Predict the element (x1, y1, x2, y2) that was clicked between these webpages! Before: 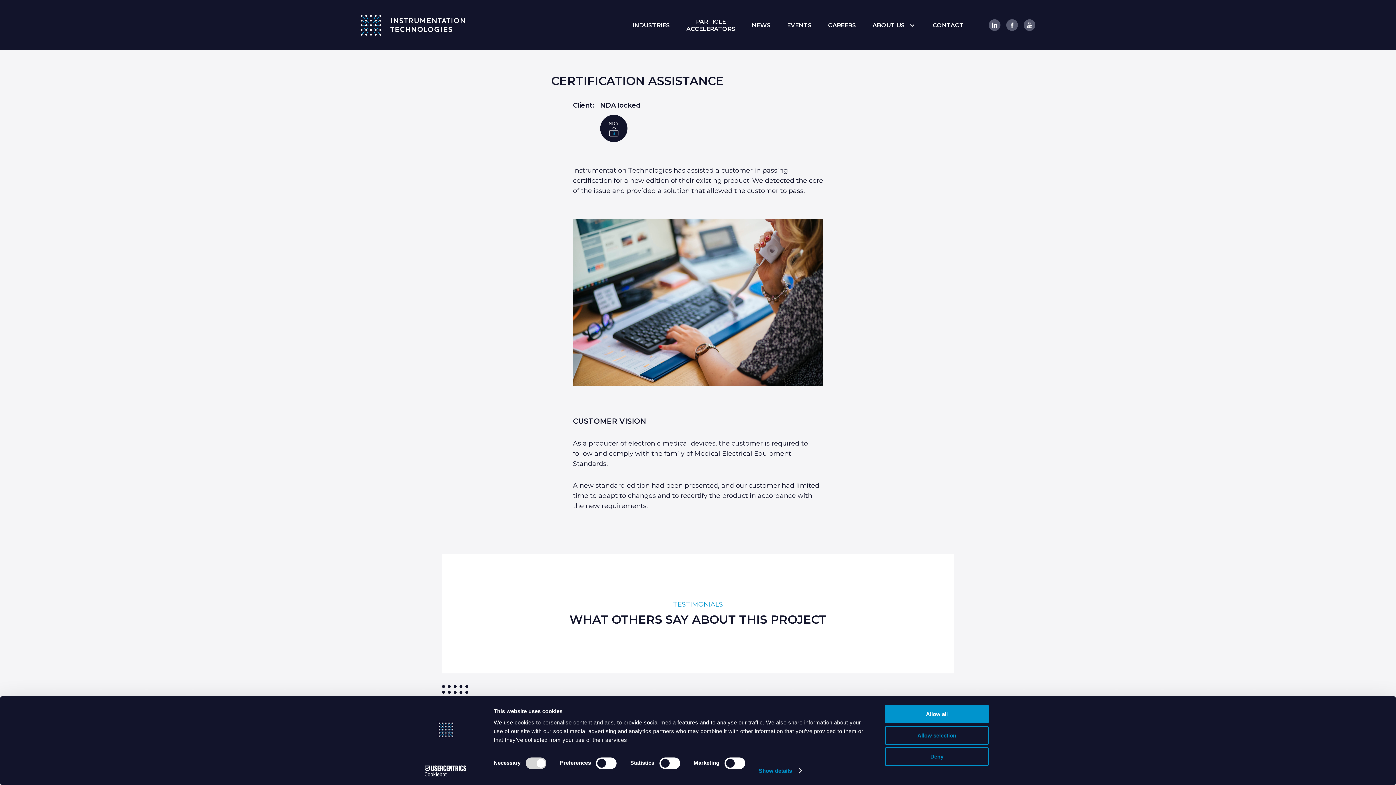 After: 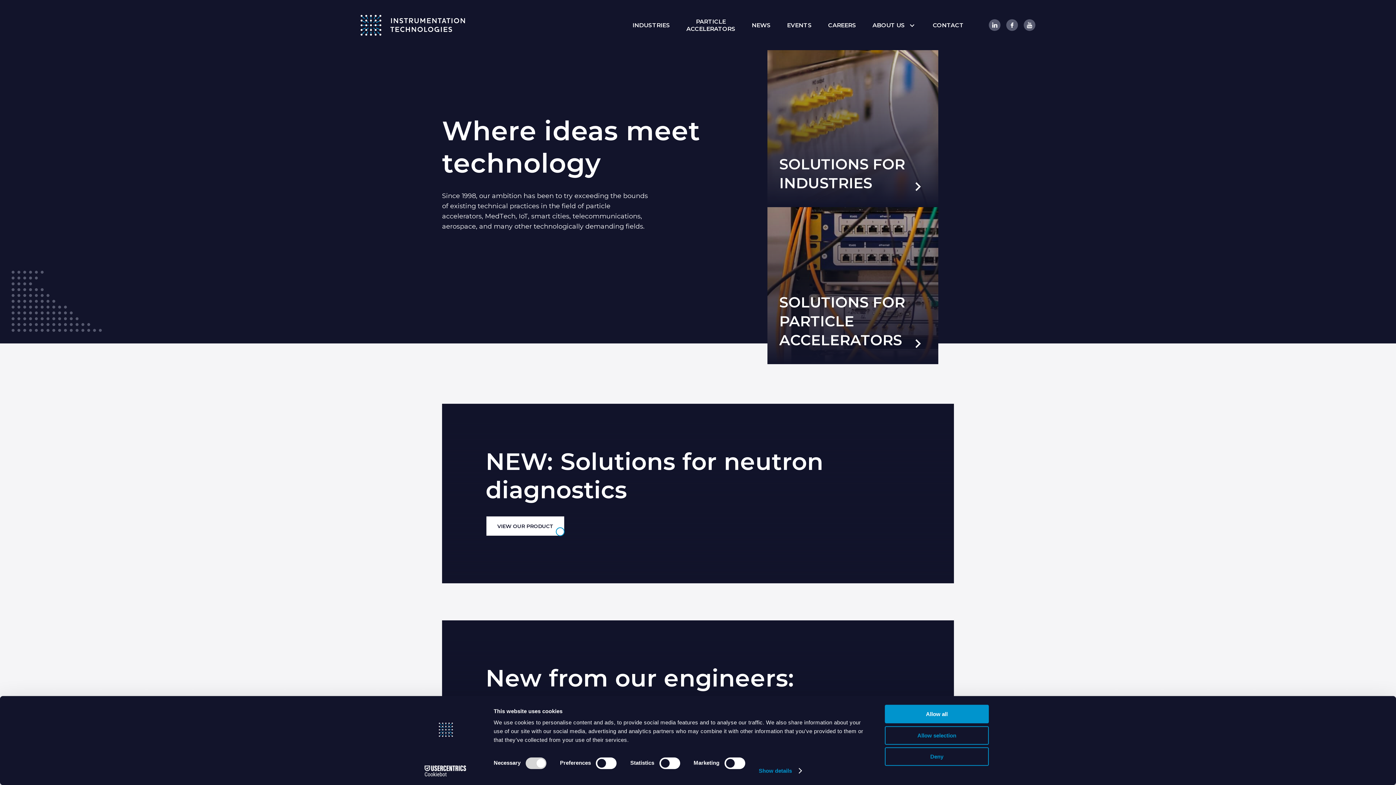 Action: bbox: (360, 0, 465, 50)